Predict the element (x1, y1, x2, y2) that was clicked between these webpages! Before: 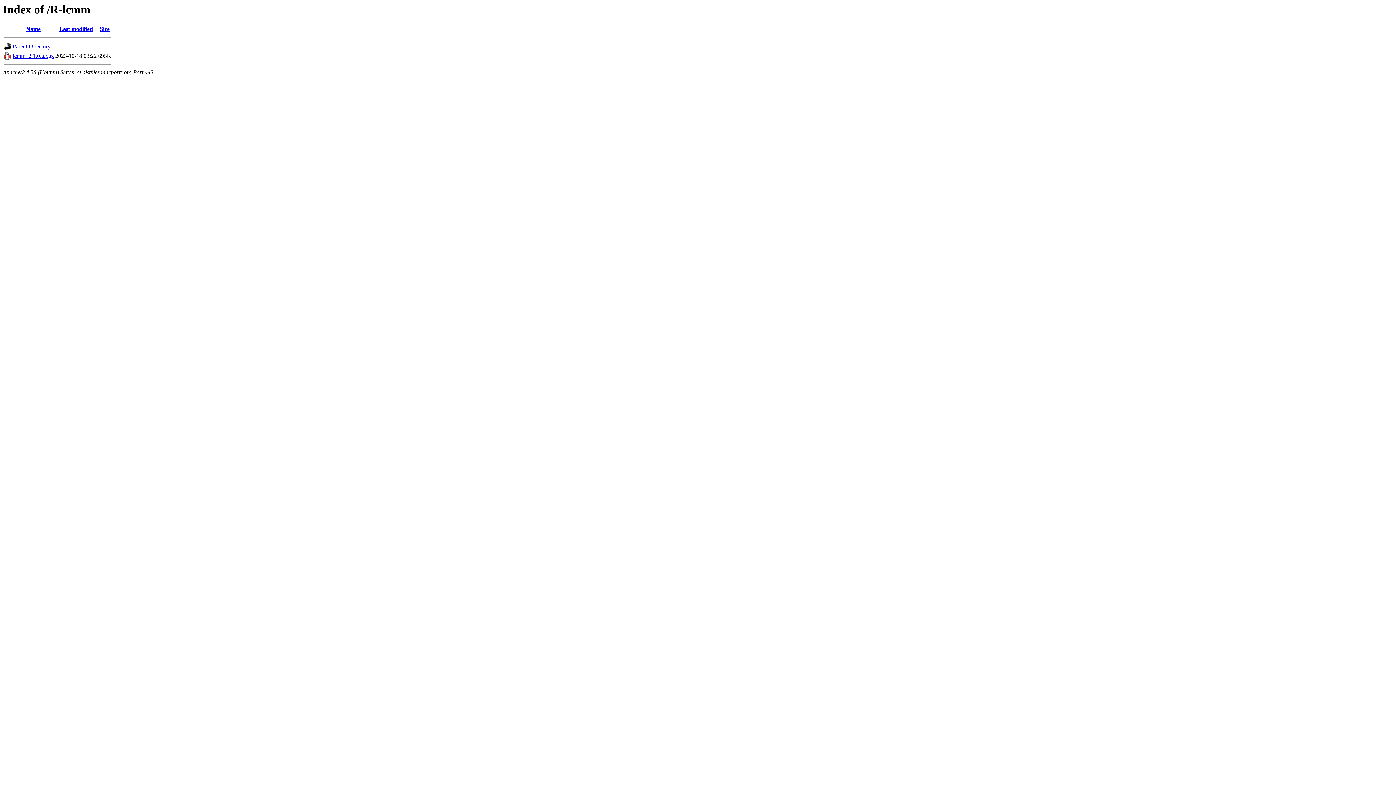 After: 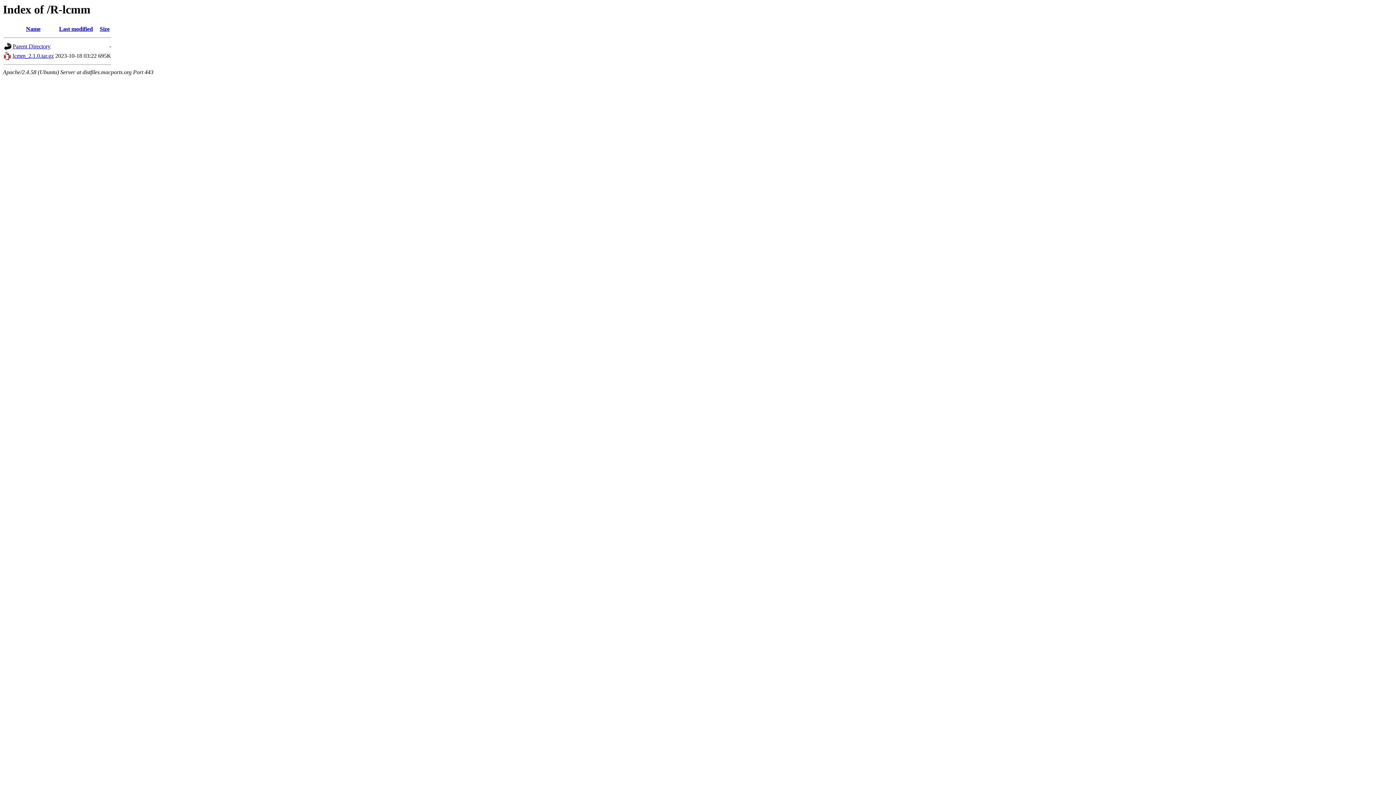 Action: label: lcmm_2.1.0.tar.gz bbox: (12, 52, 53, 59)